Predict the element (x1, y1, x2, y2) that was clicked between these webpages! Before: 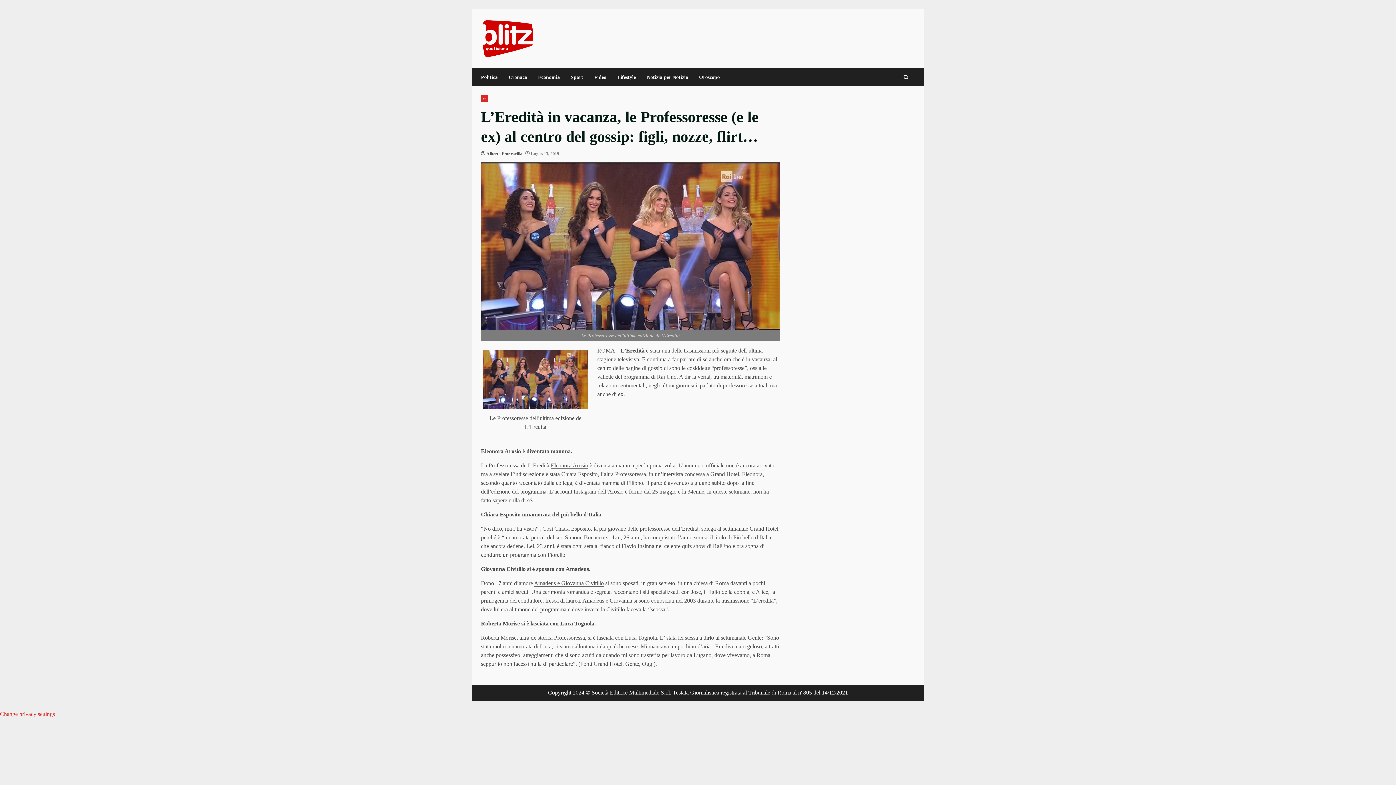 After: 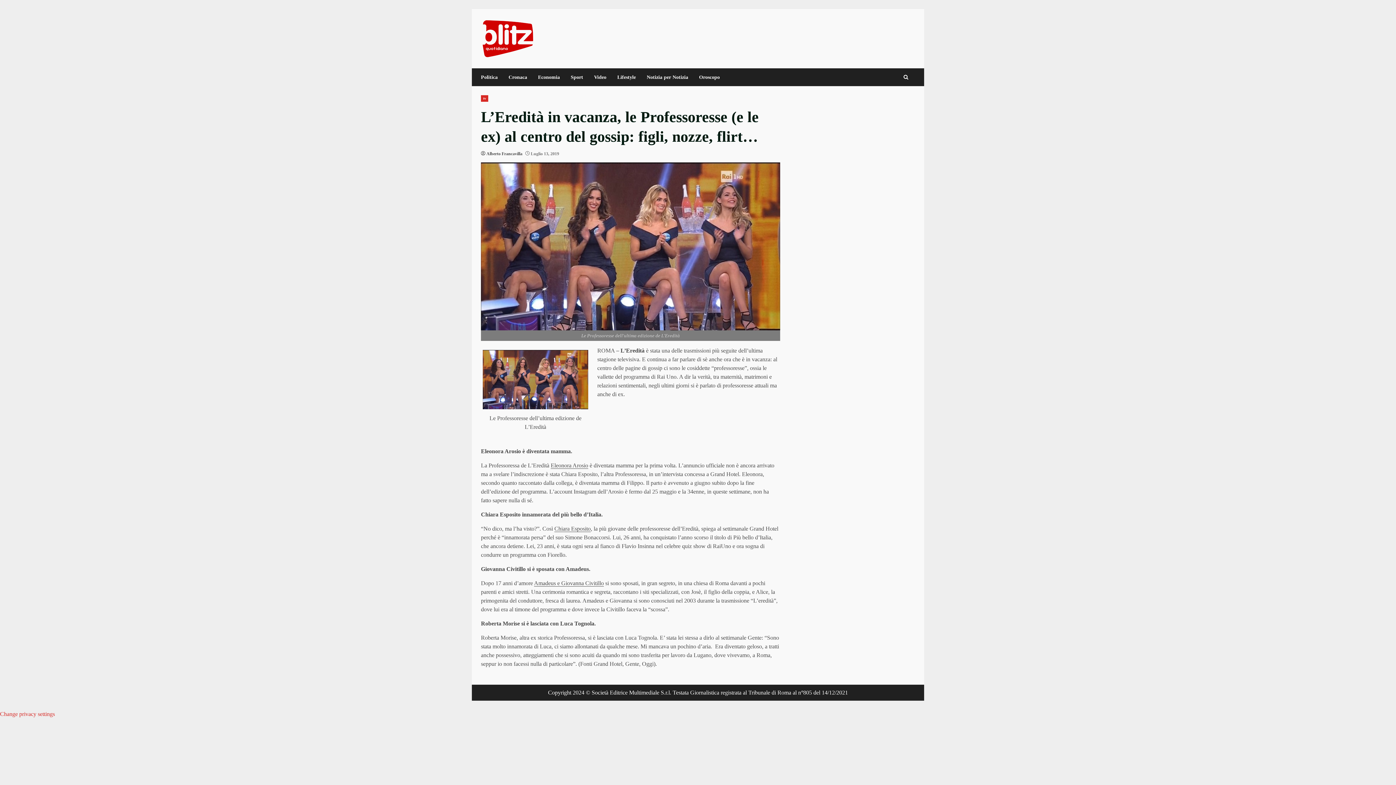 Action: bbox: (0, 711, 54, 717) label: Change privacy settings